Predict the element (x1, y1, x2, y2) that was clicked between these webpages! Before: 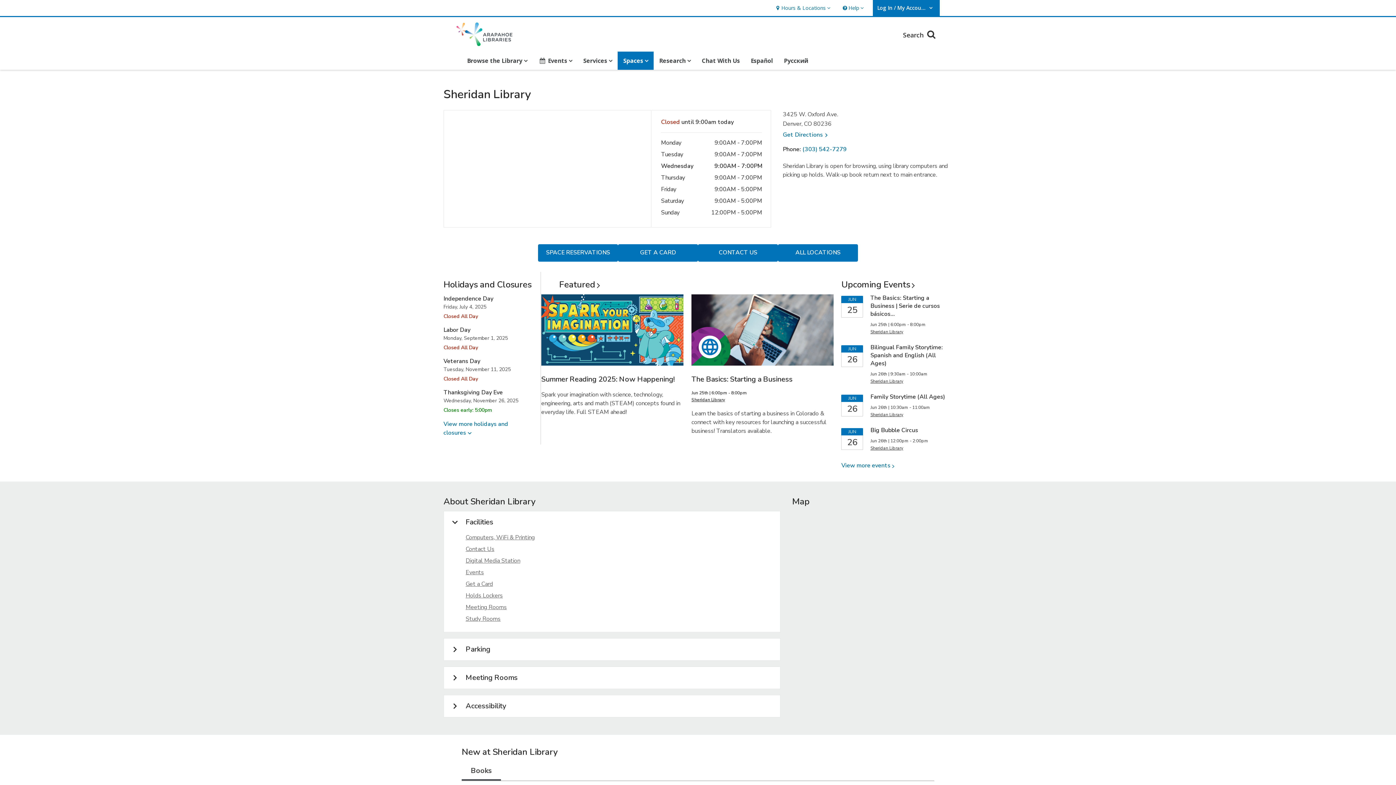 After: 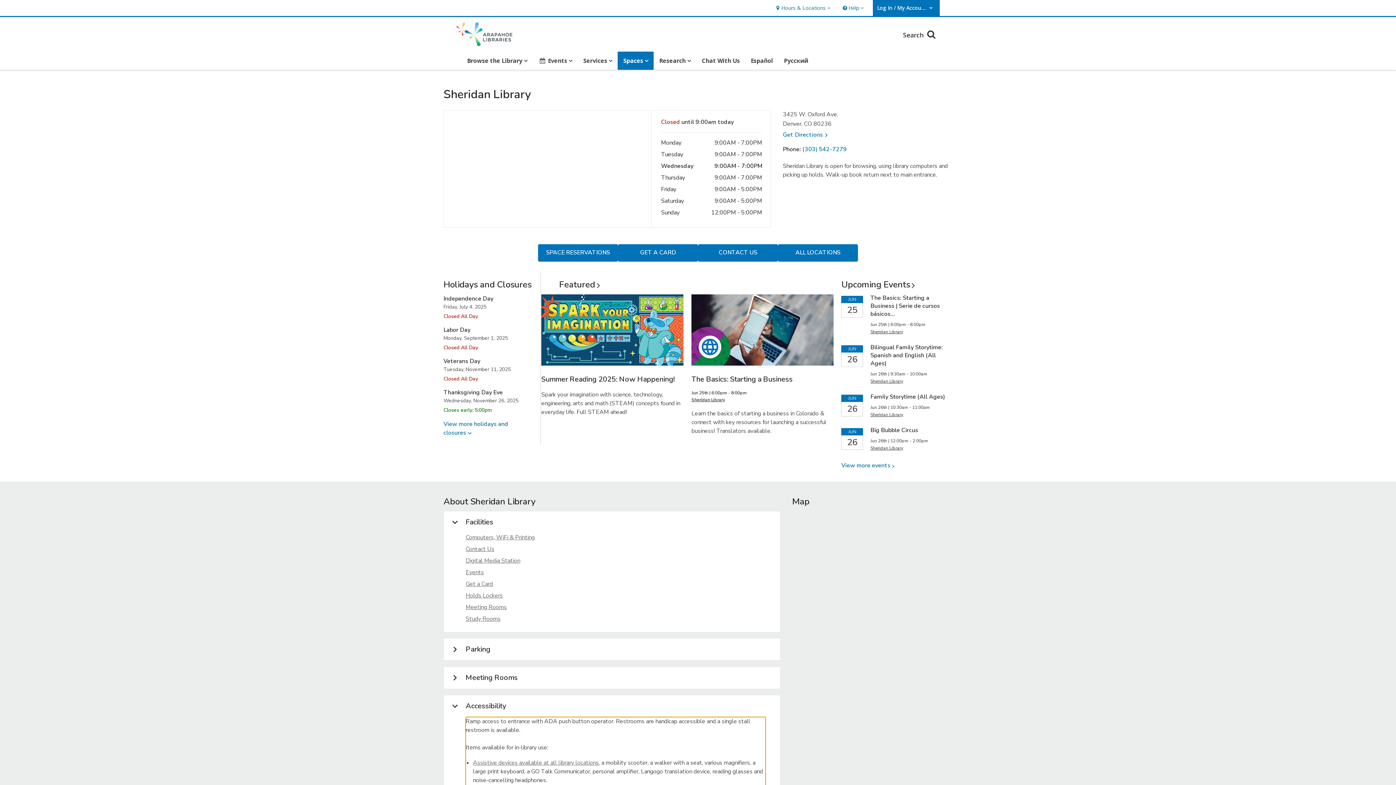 Action: bbox: (444, 695, 780, 717) label: Accessibility